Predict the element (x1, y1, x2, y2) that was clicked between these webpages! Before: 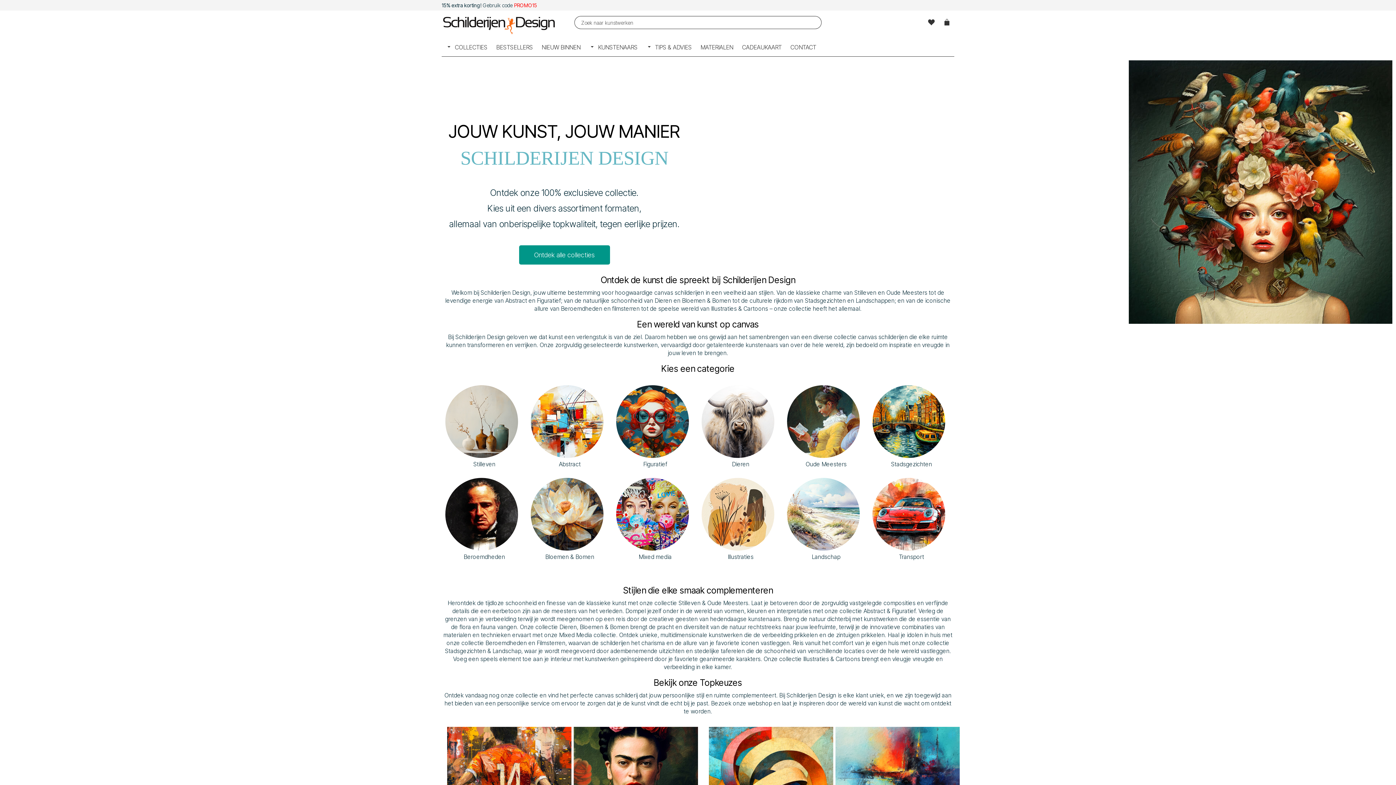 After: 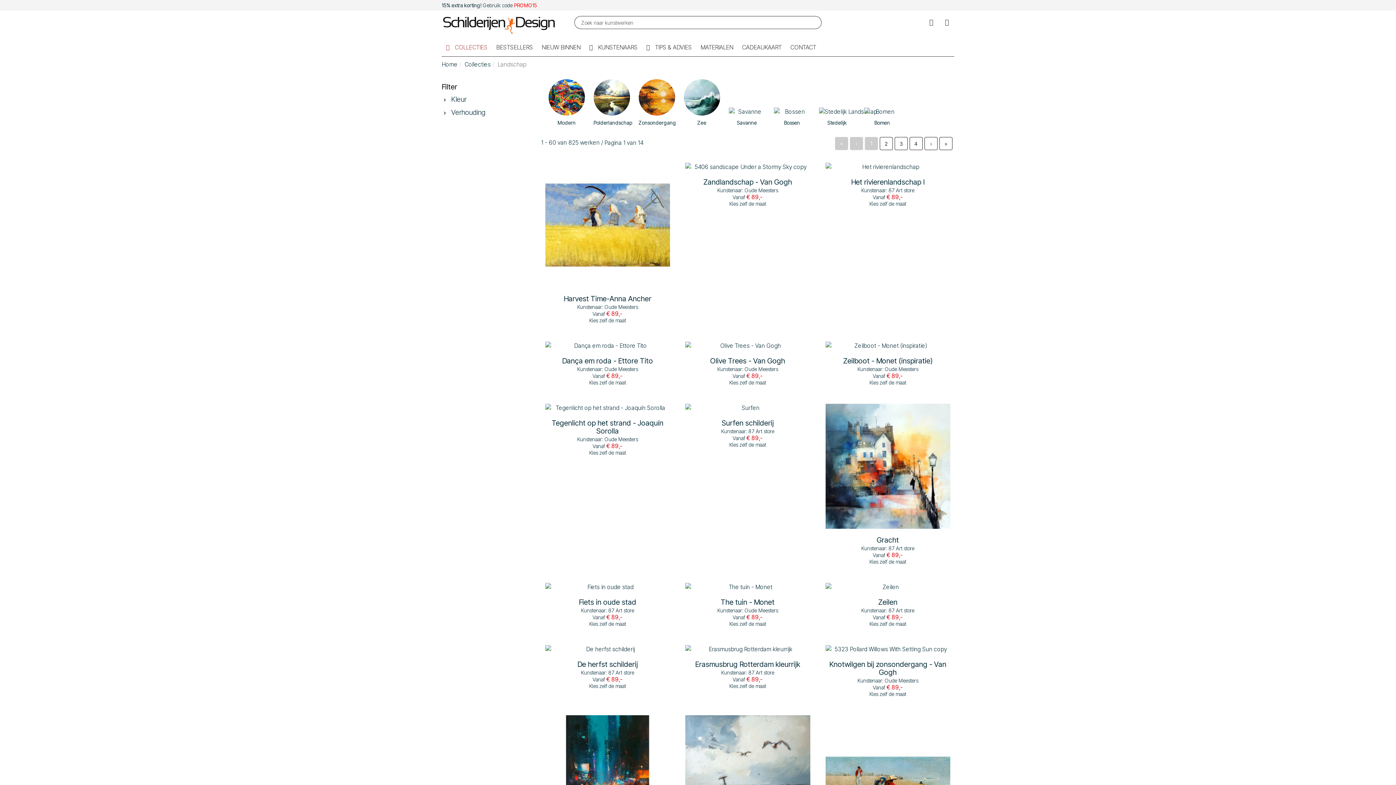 Action: label: Landschap bbox: (492, 647, 521, 654)